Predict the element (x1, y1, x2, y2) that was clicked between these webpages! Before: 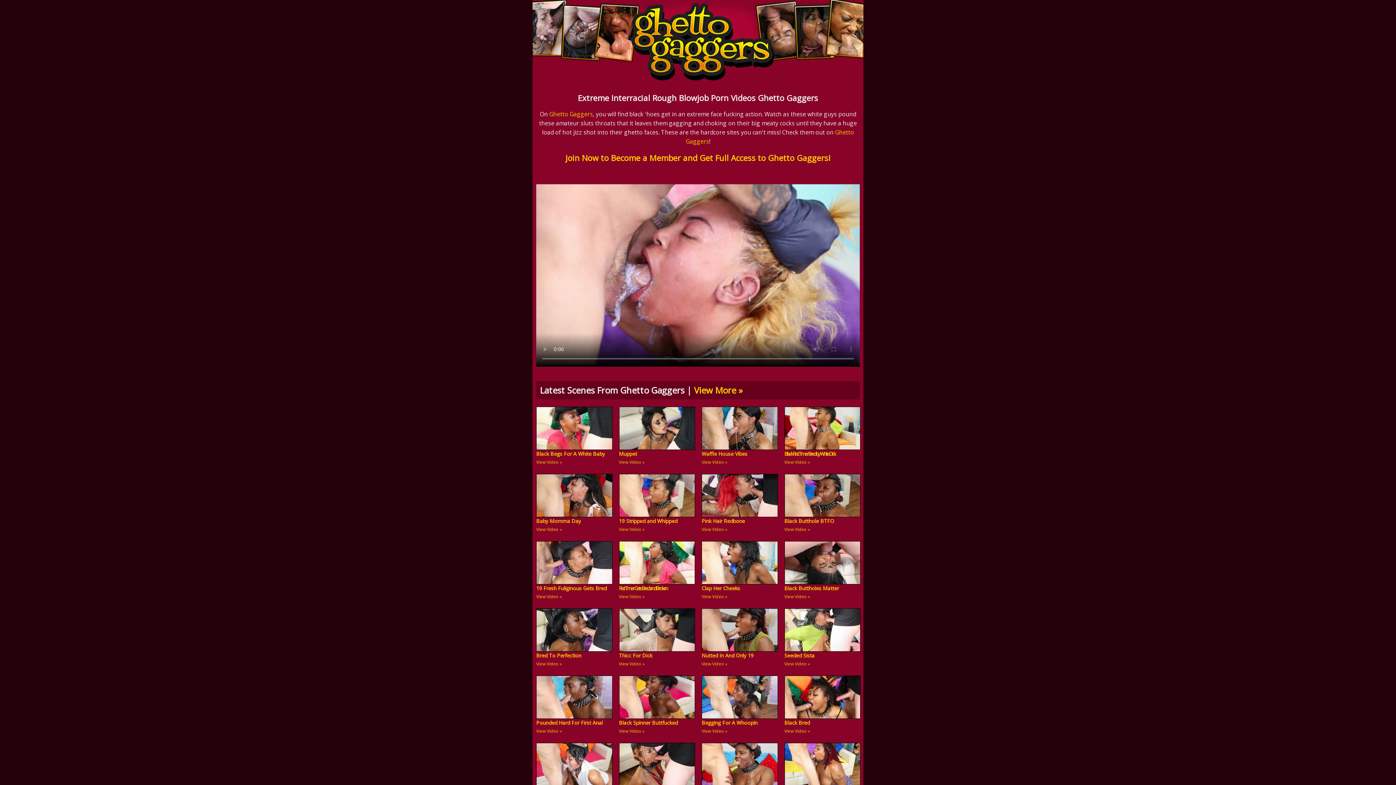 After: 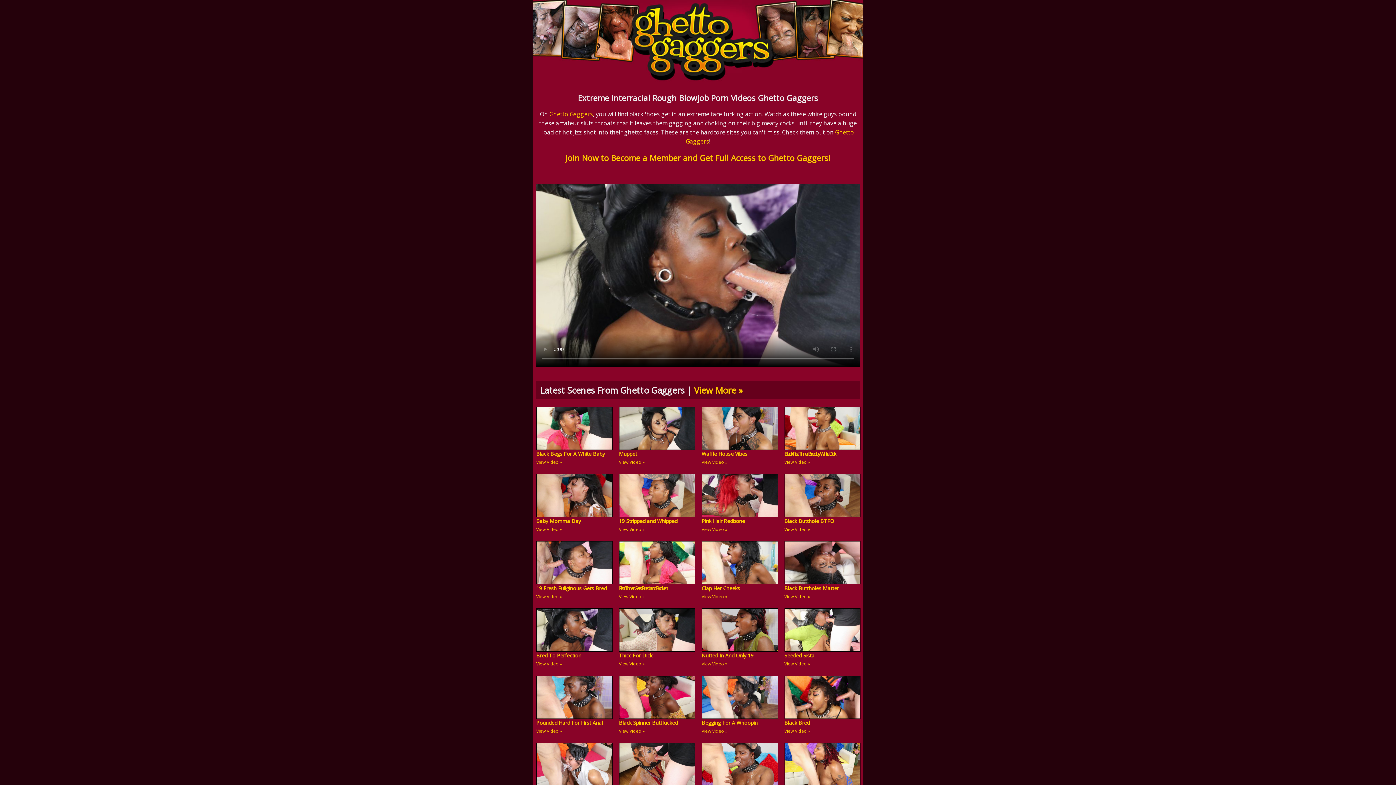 Action: bbox: (536, 652, 581, 659) label: Bred To Perfection